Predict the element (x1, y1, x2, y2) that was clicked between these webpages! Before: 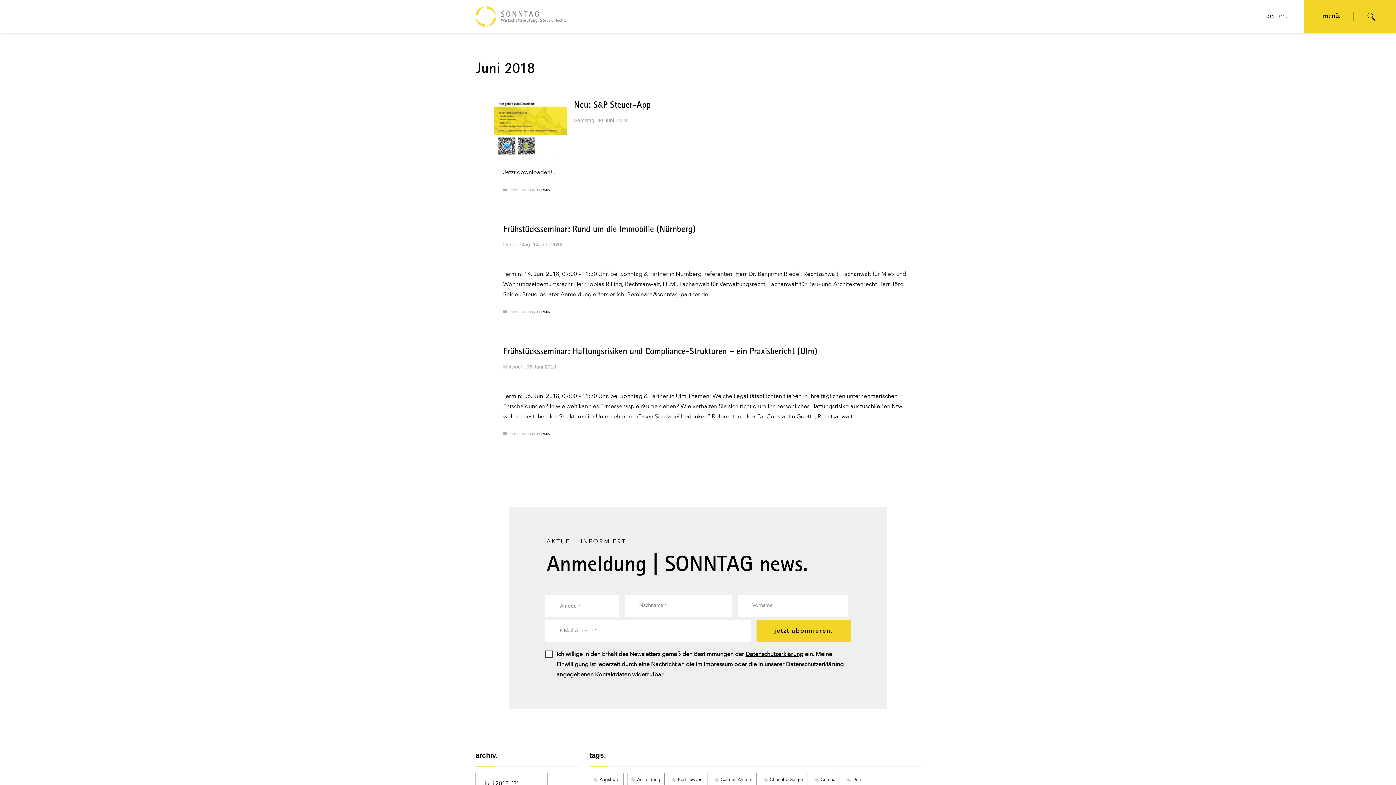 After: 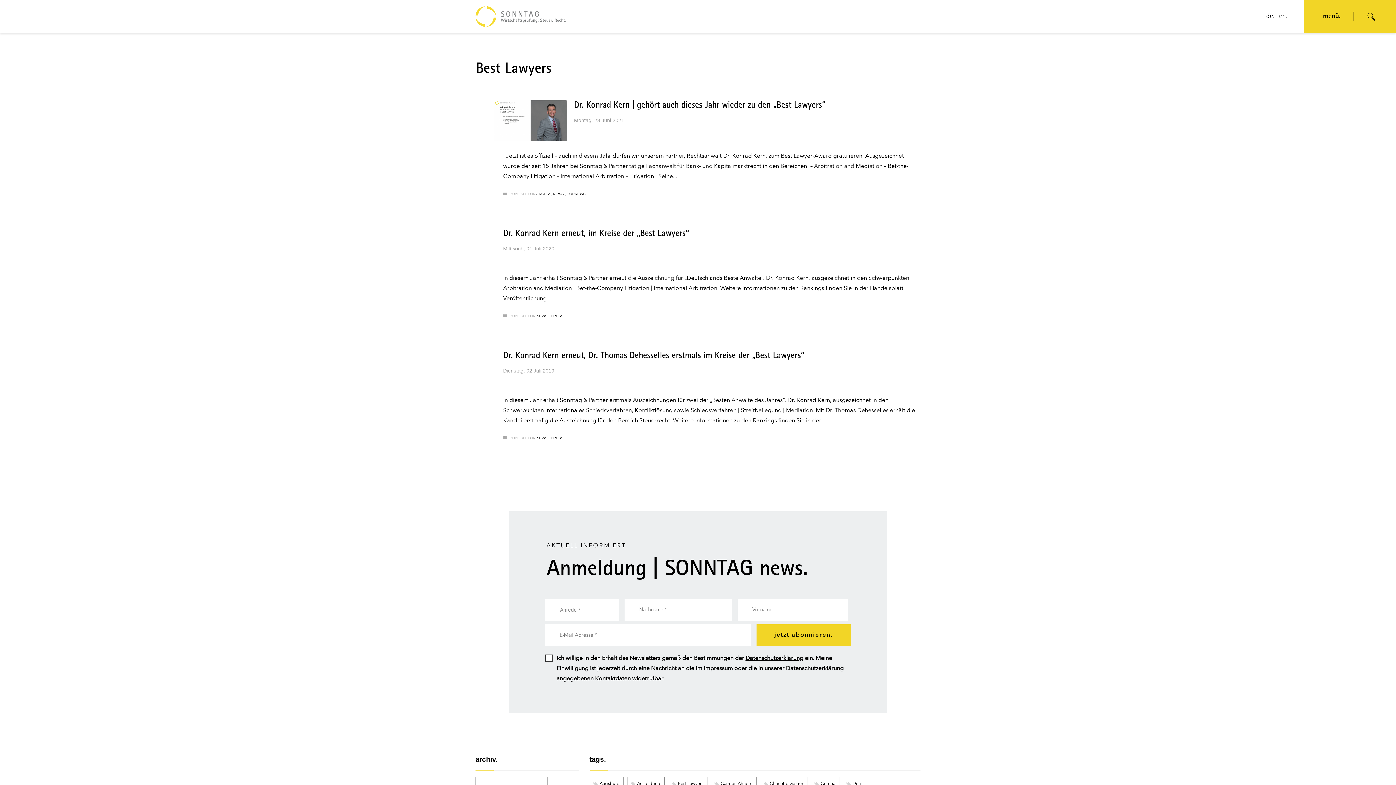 Action: bbox: (667, 773, 707, 787) label: Best Lawyers (3 Einträge)